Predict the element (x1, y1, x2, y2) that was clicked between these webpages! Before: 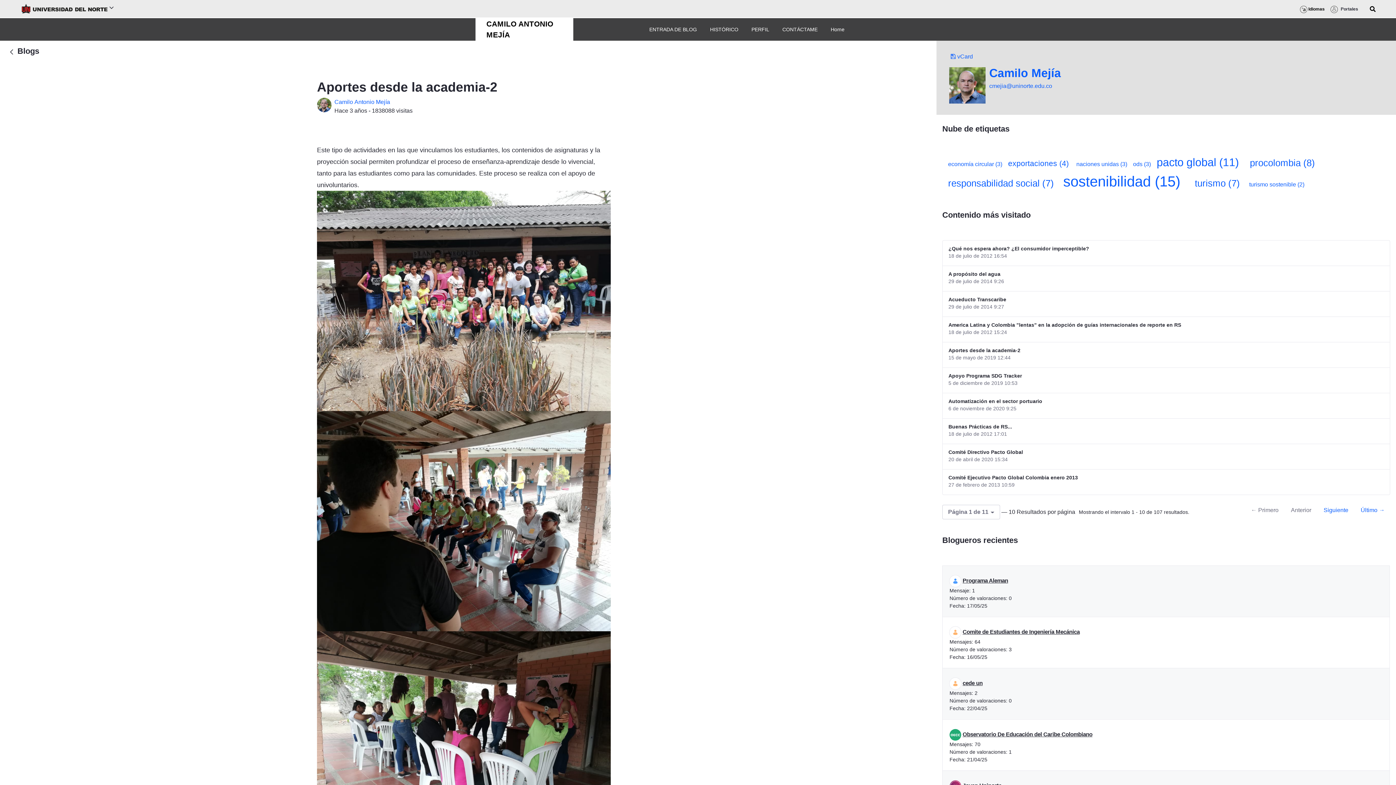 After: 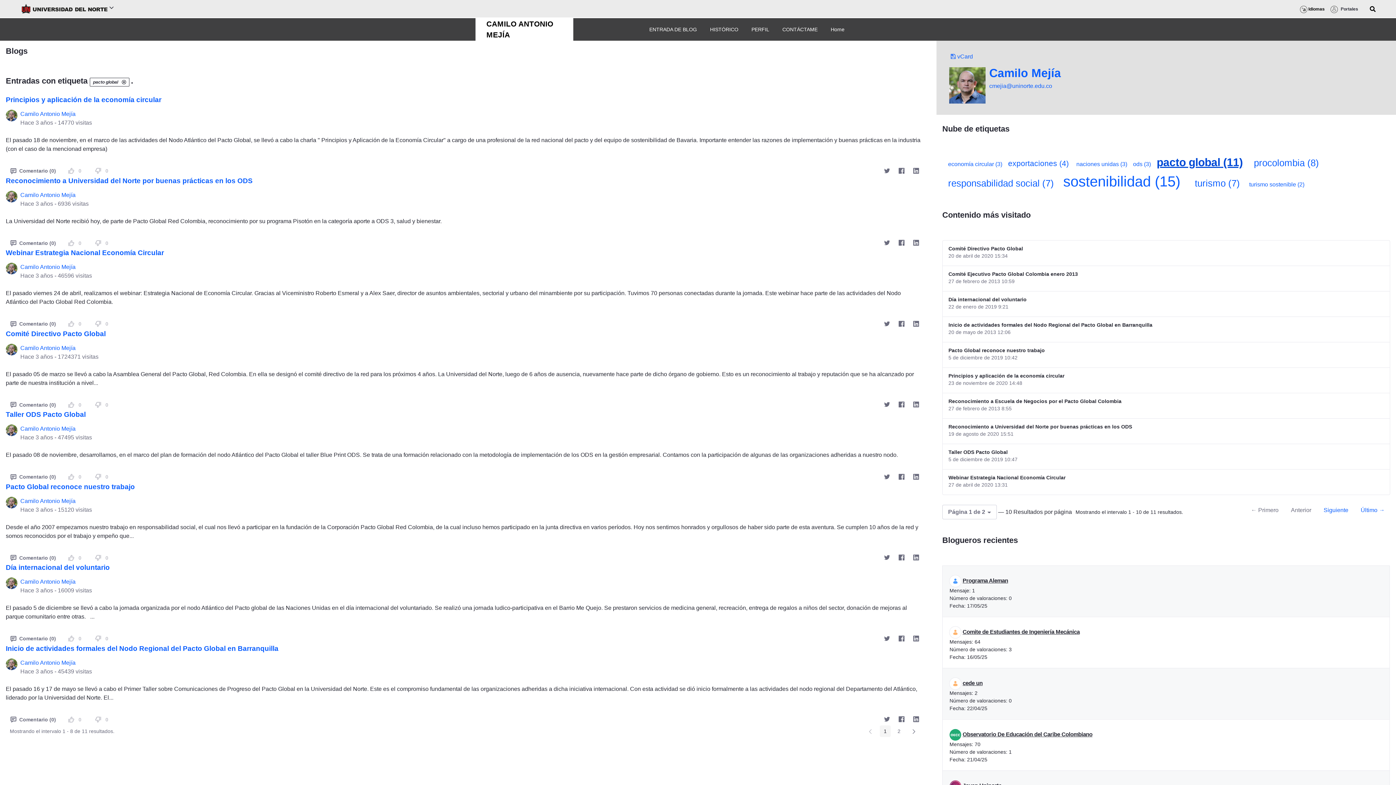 Action: bbox: (1157, 155, 1239, 168) label: pacto global (11)